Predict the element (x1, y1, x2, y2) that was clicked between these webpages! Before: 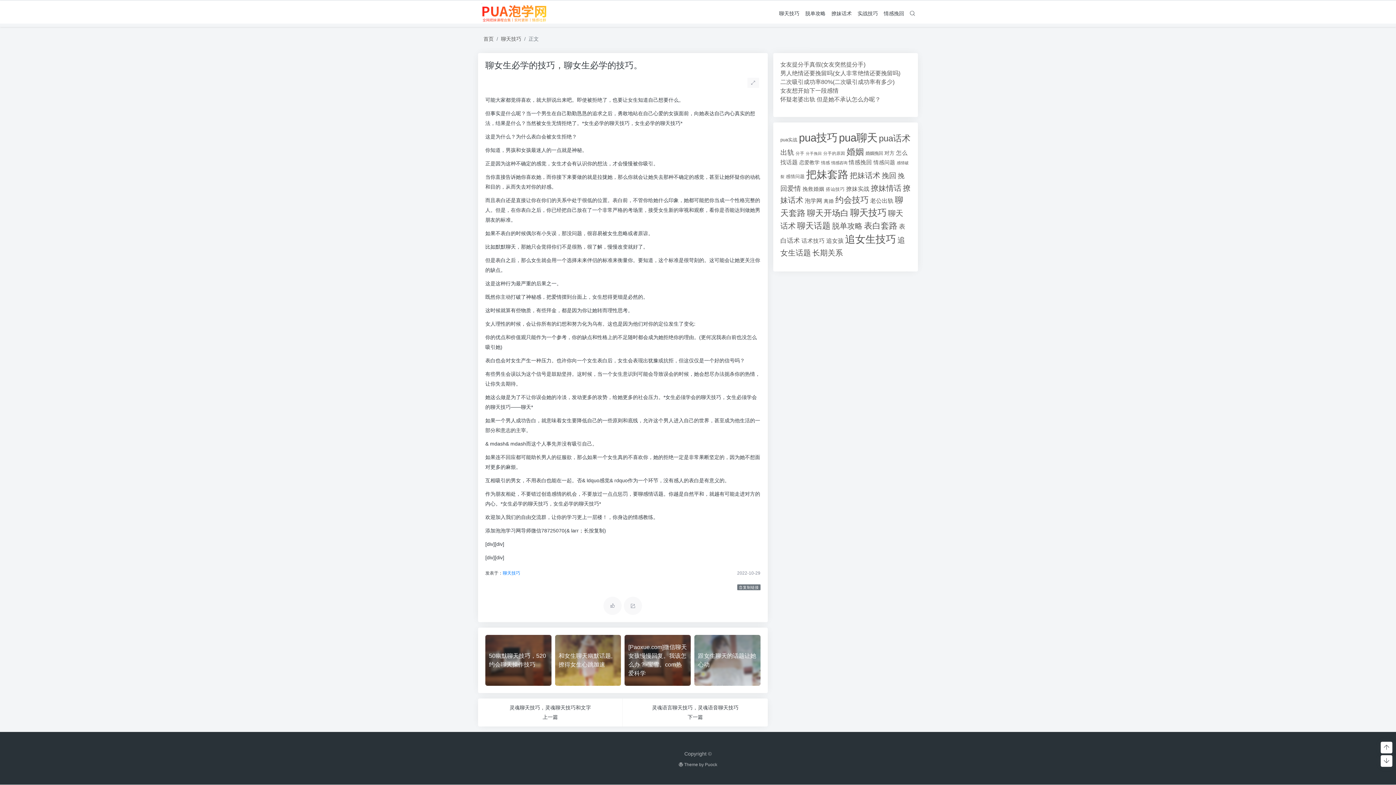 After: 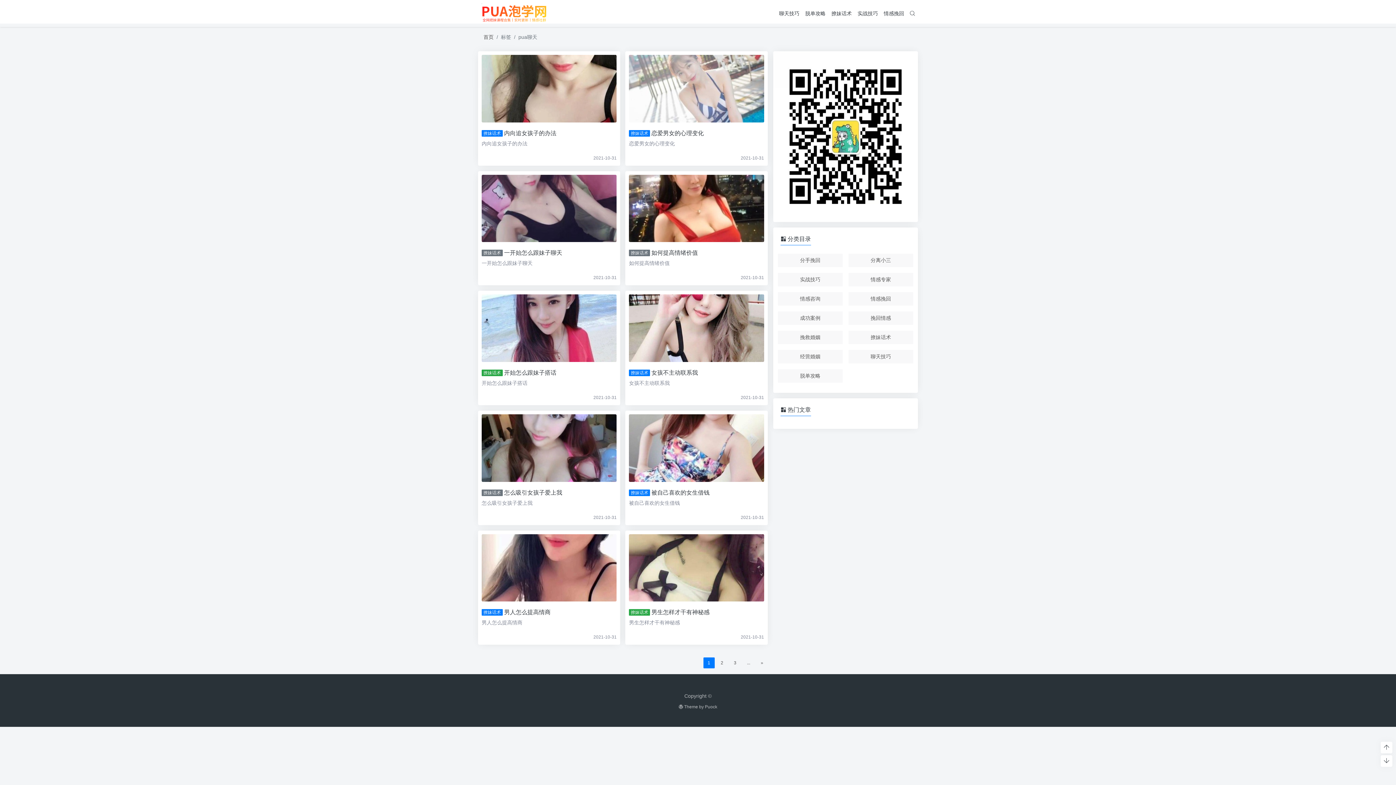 Action: label: pua聊天 (3,959个项目) bbox: (839, 131, 877, 143)